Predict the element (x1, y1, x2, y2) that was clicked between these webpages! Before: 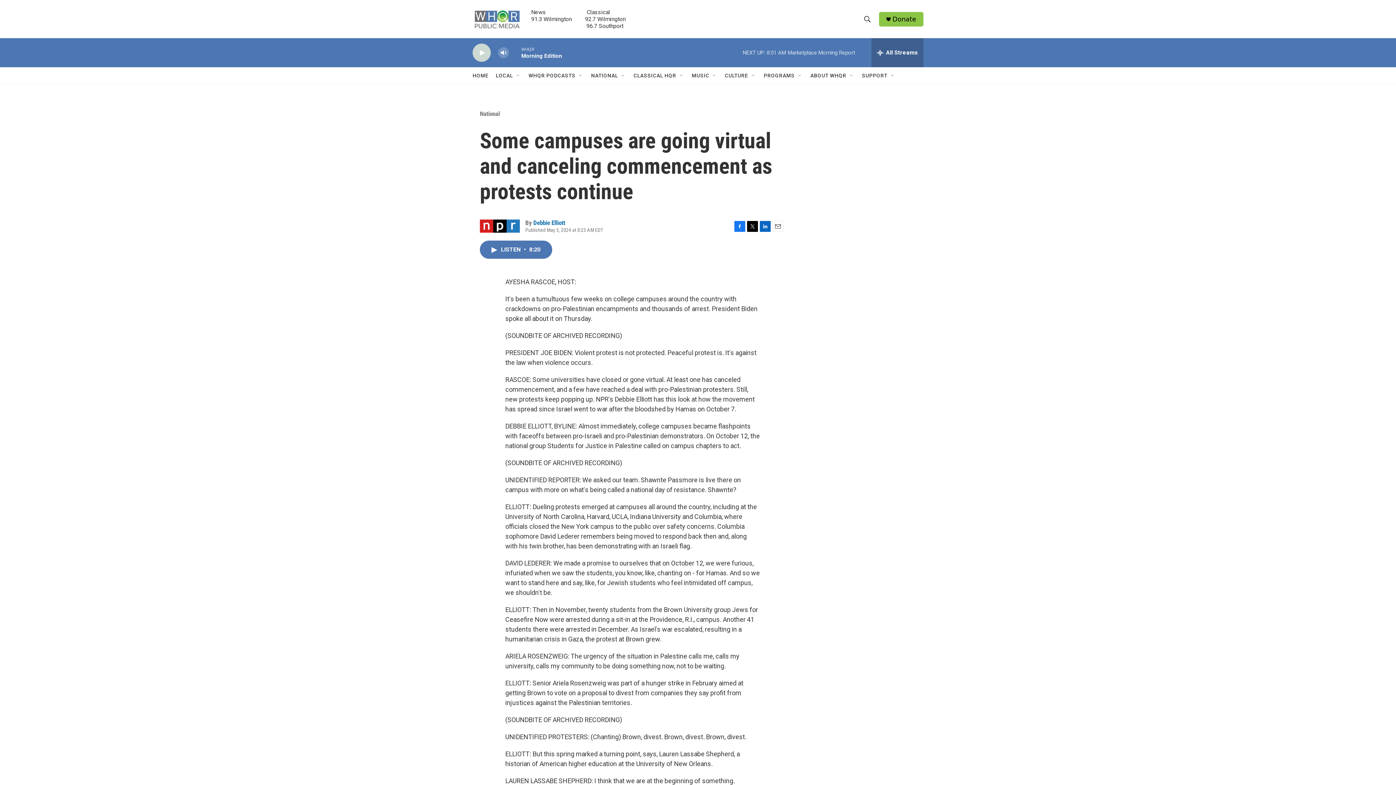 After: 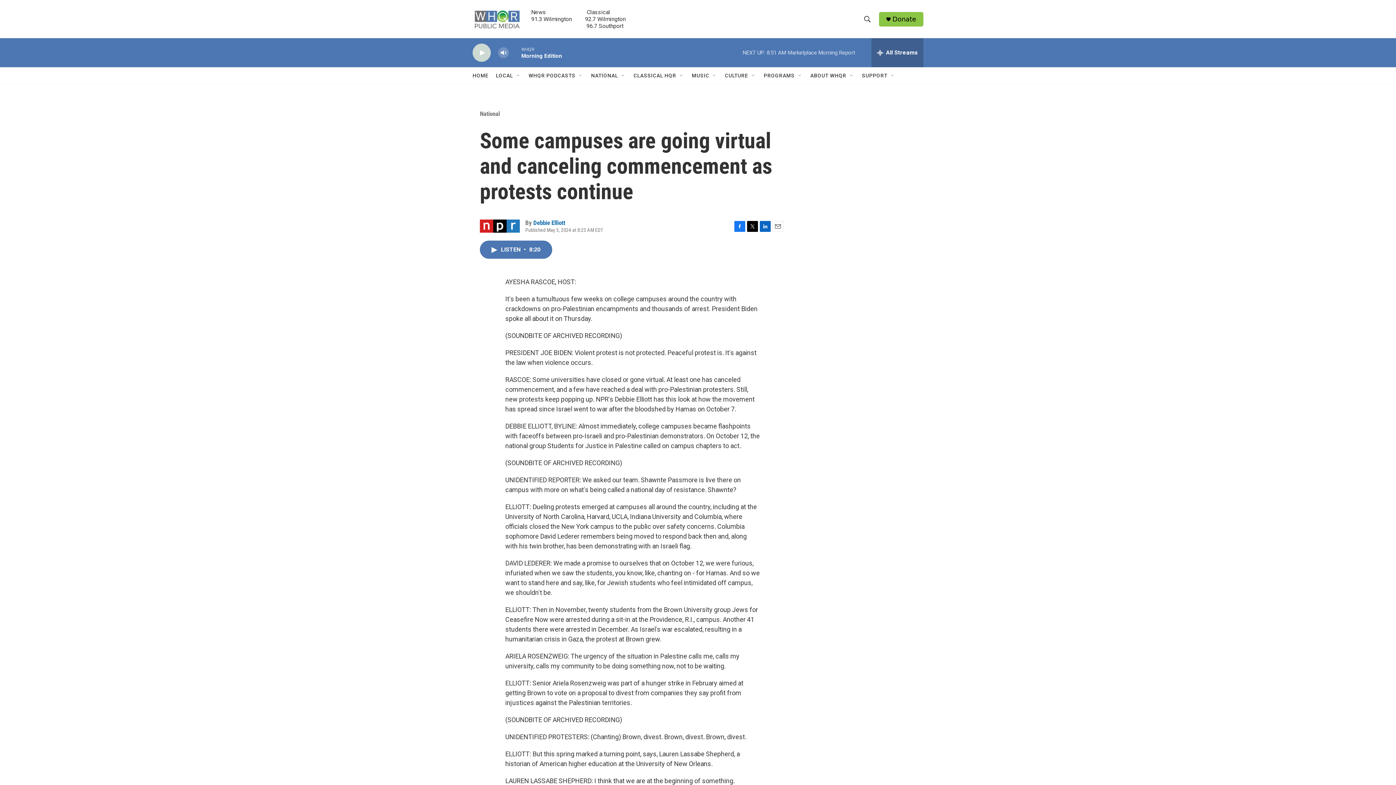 Action: label: Twitter bbox: (747, 220, 758, 231)